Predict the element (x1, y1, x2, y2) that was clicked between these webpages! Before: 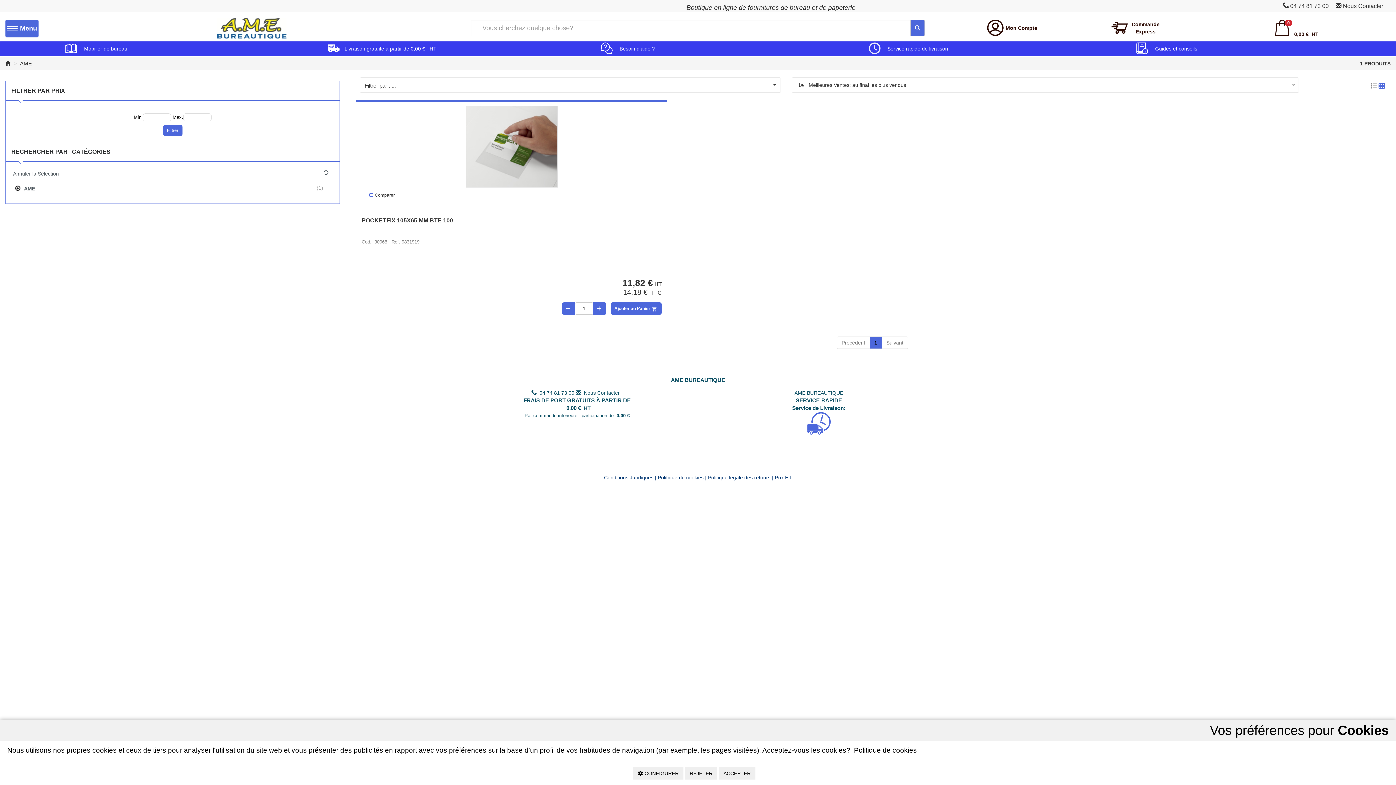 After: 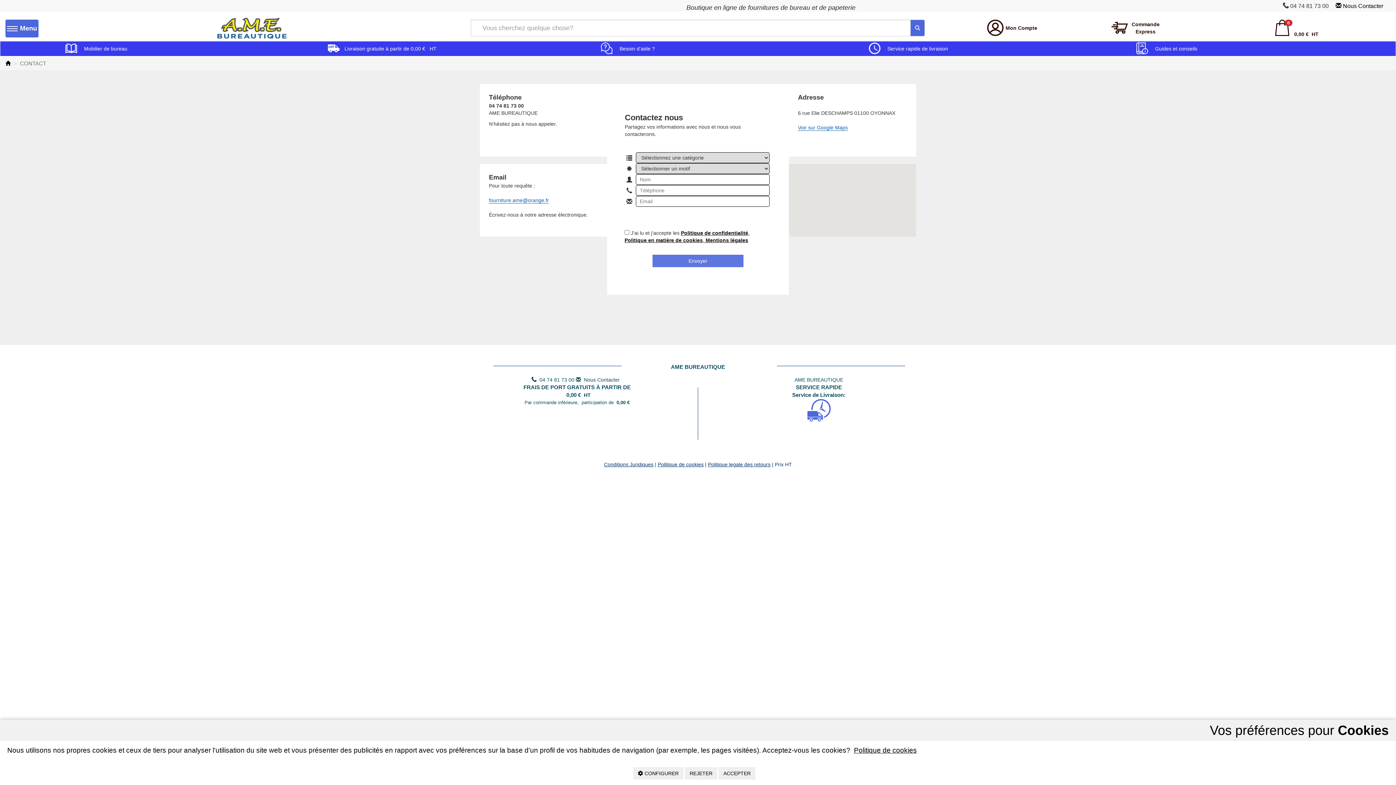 Action: label: Nous Contacter bbox: (1343, 2, 1383, 9)